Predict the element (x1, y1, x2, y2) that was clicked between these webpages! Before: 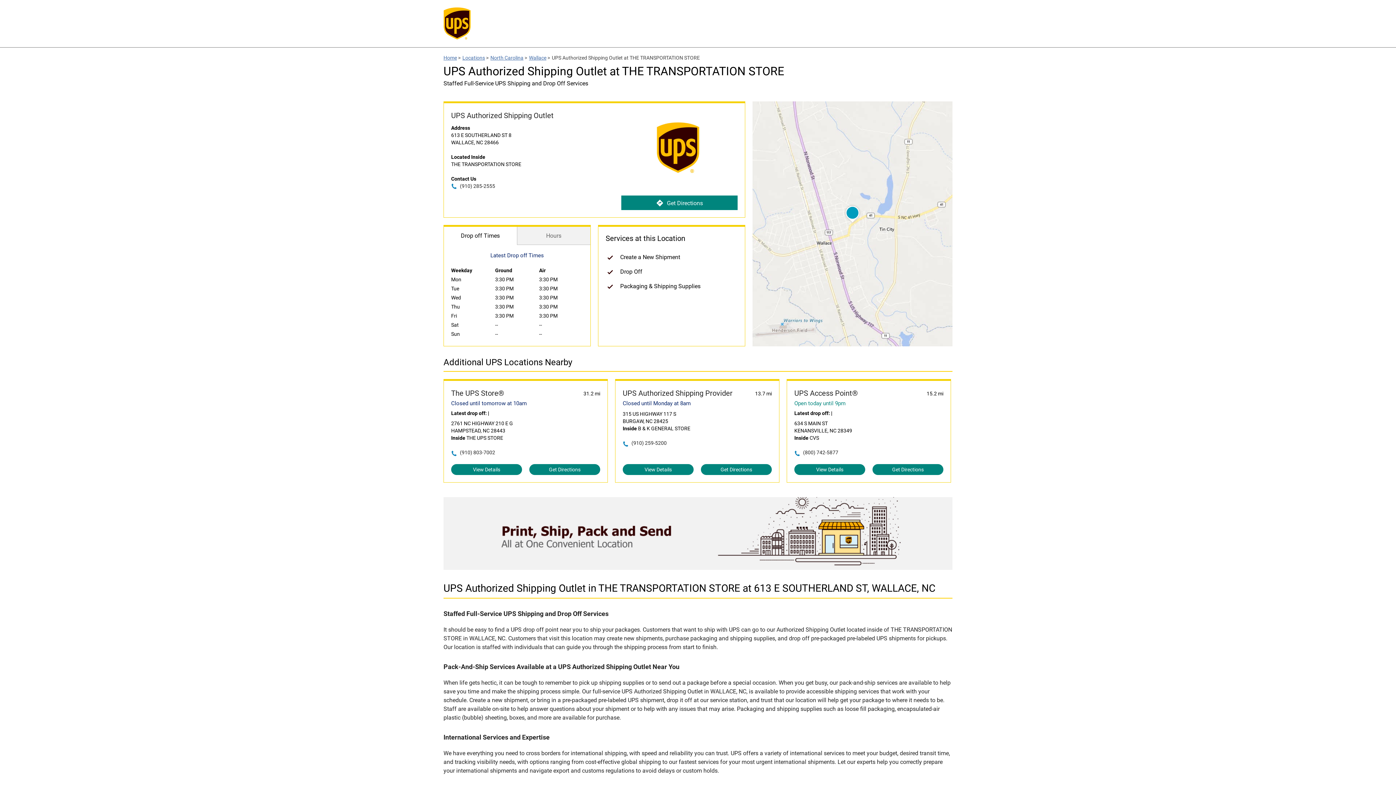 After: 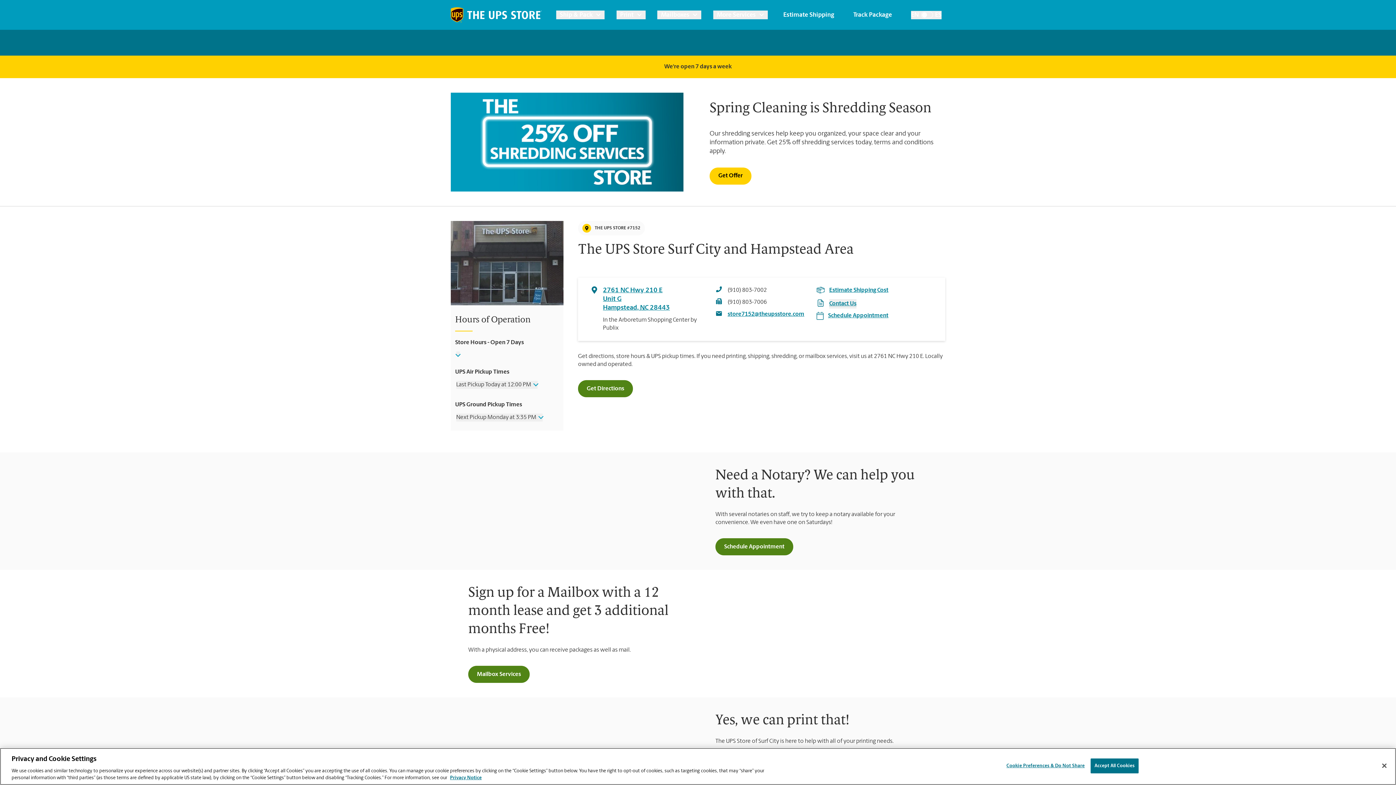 Action: label: The UPS Store® bbox: (451, 388, 600, 398)